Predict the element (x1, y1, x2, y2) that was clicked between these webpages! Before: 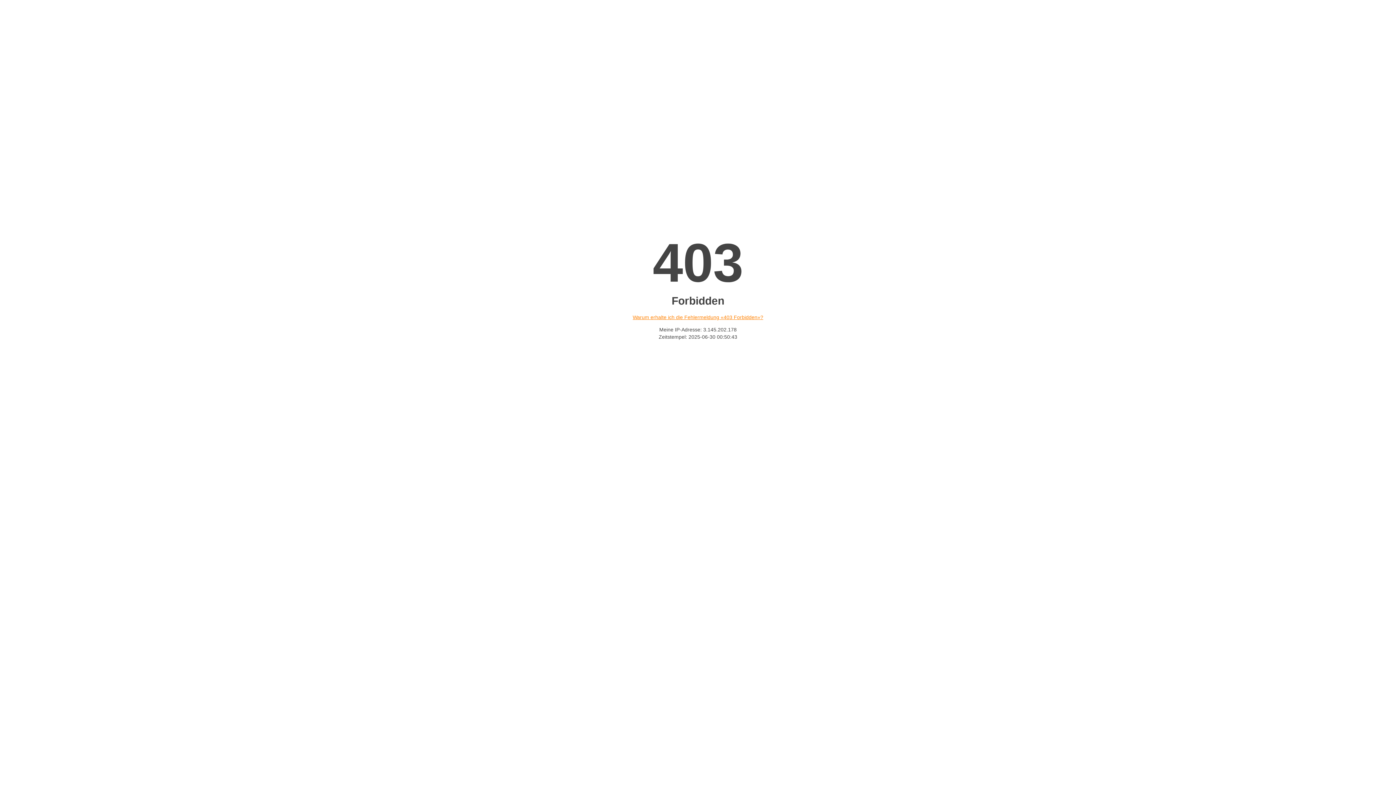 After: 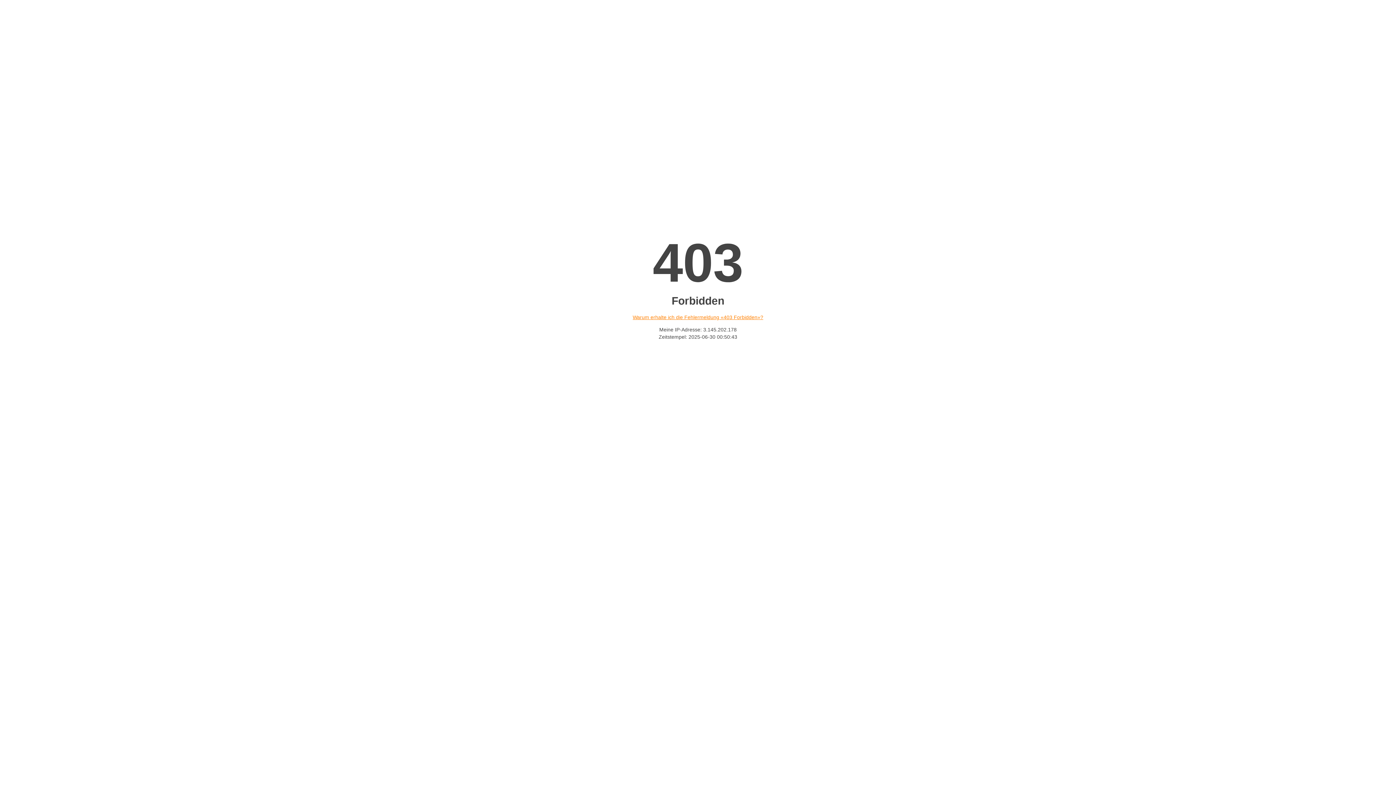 Action: bbox: (632, 314, 763, 320) label: Warum erhalte ich die Fehlermeldung «403 Forbidden»?